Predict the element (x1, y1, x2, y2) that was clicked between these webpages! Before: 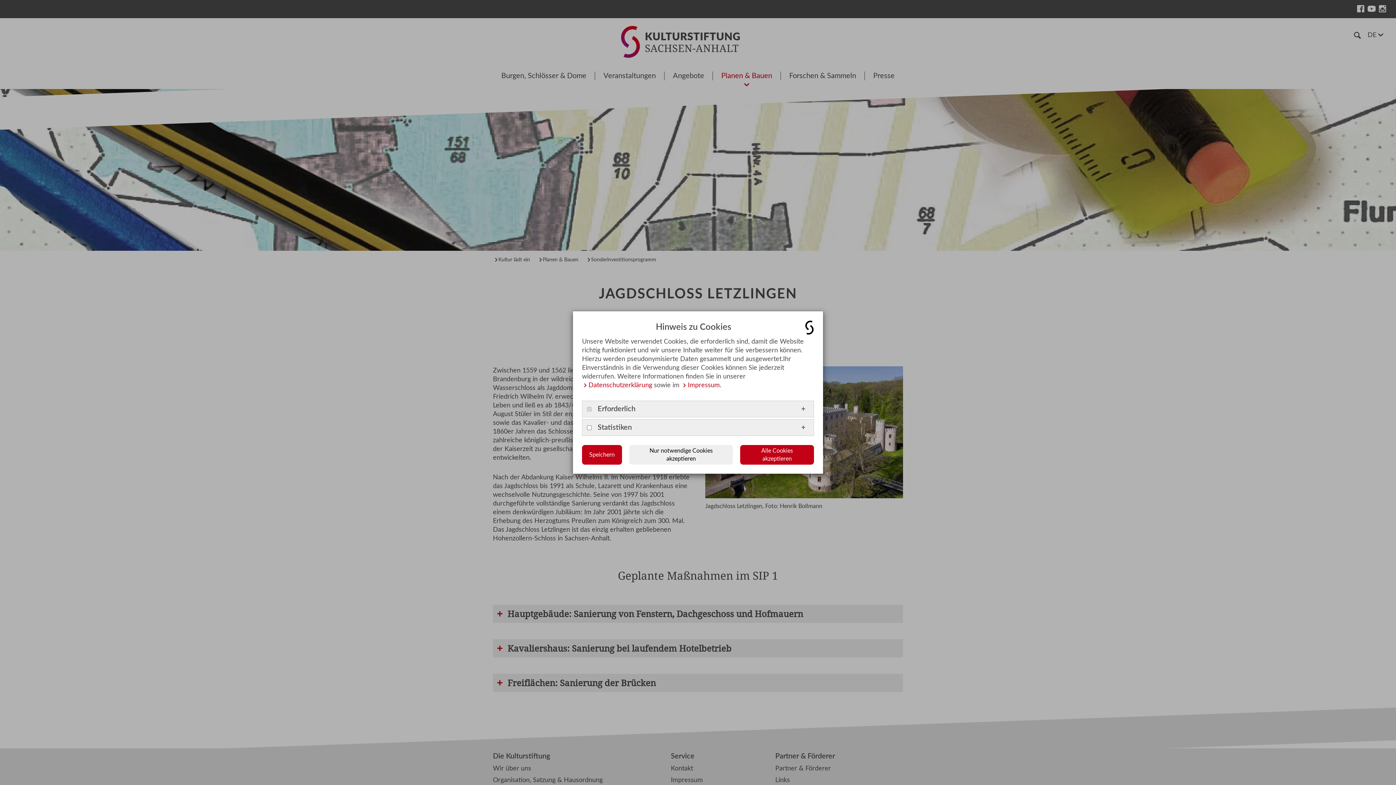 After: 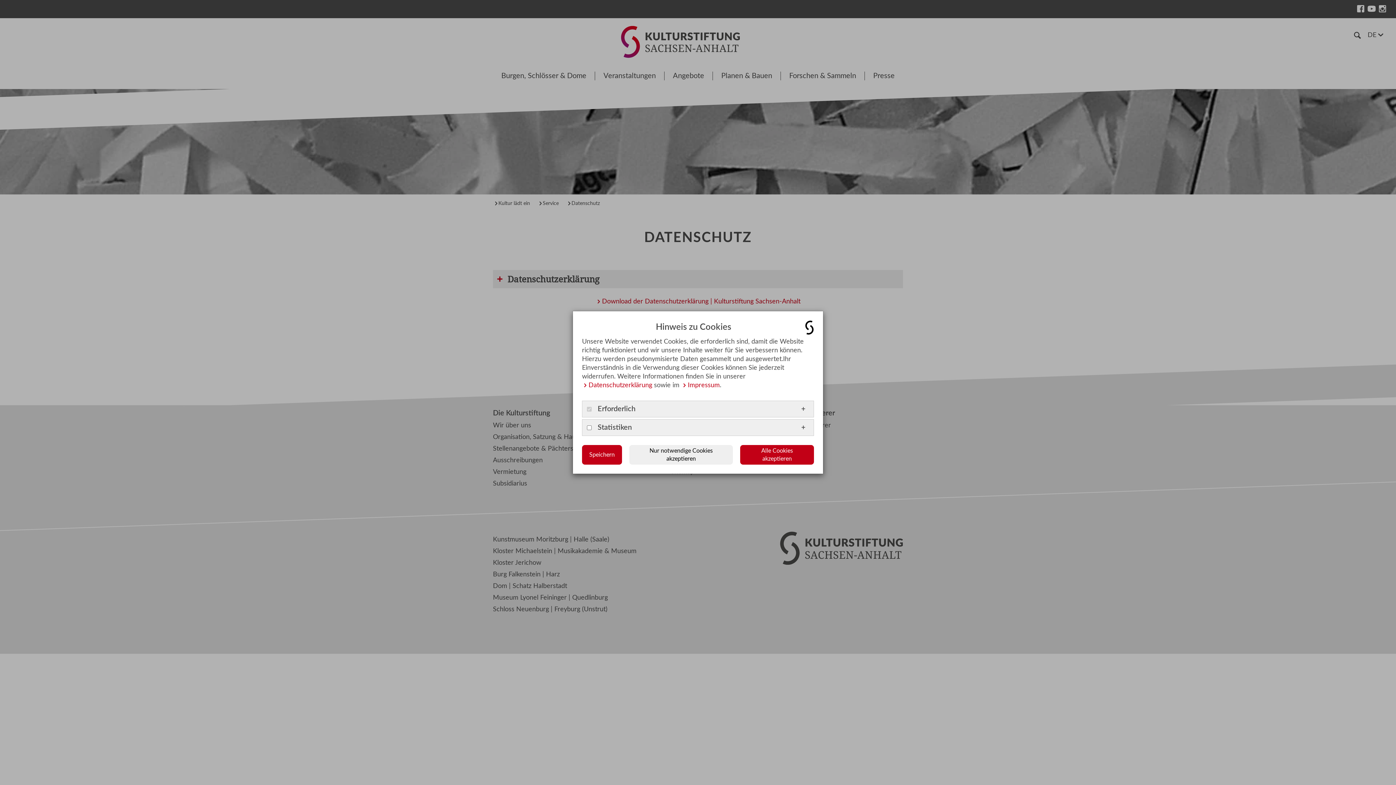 Action: bbox: (582, 381, 652, 390) label: Datenschutzerklärung